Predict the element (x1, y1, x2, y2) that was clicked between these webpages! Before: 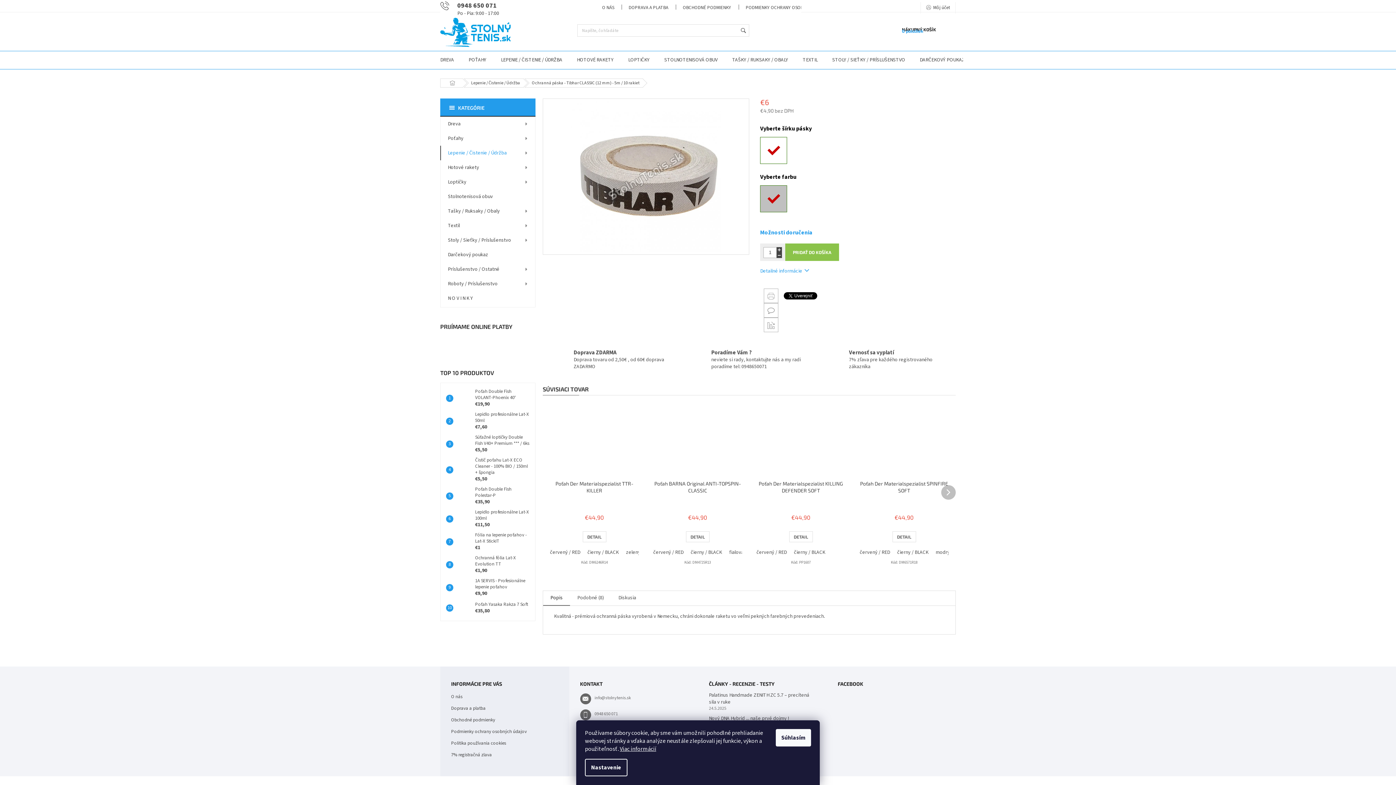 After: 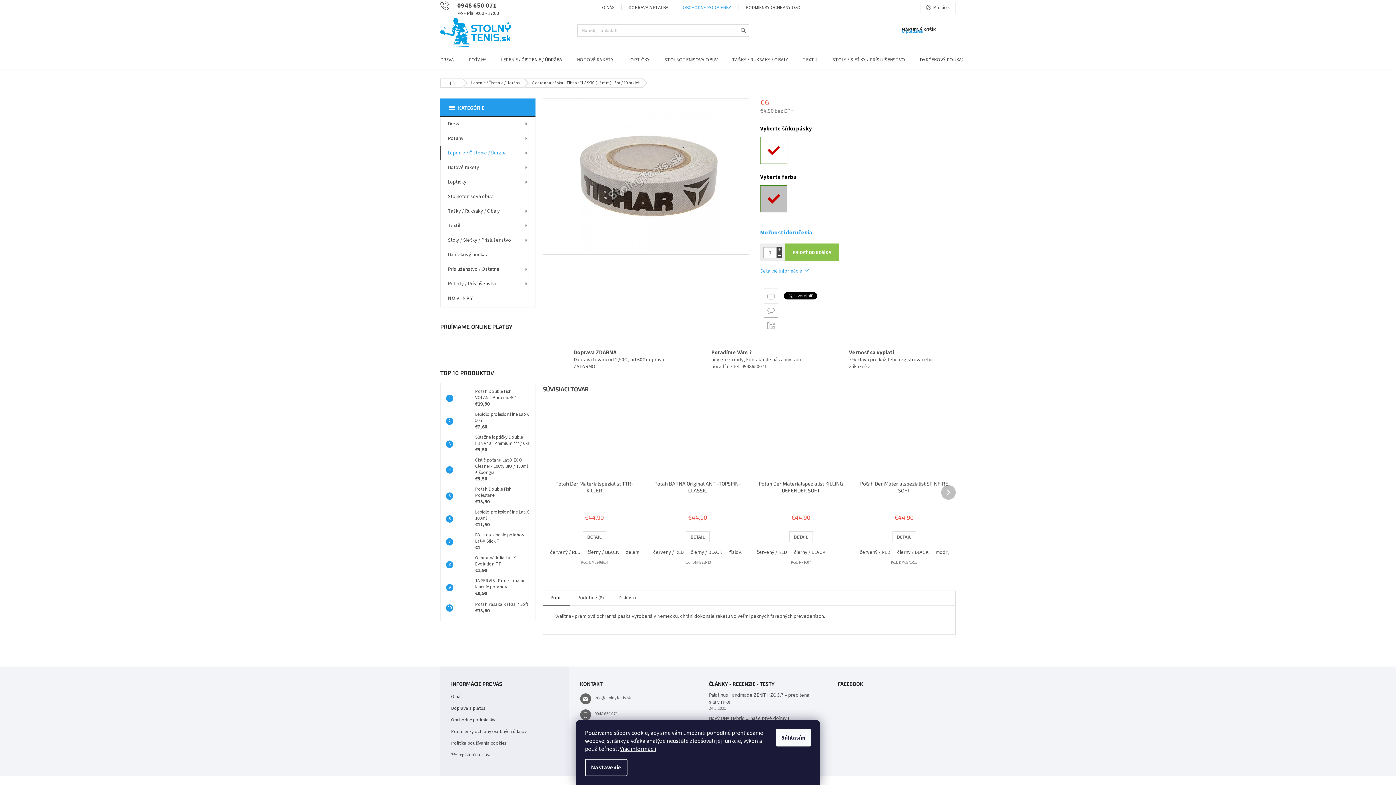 Action: label: OBCHODNÉ PODMIENKY bbox: (675, 3, 738, 12)